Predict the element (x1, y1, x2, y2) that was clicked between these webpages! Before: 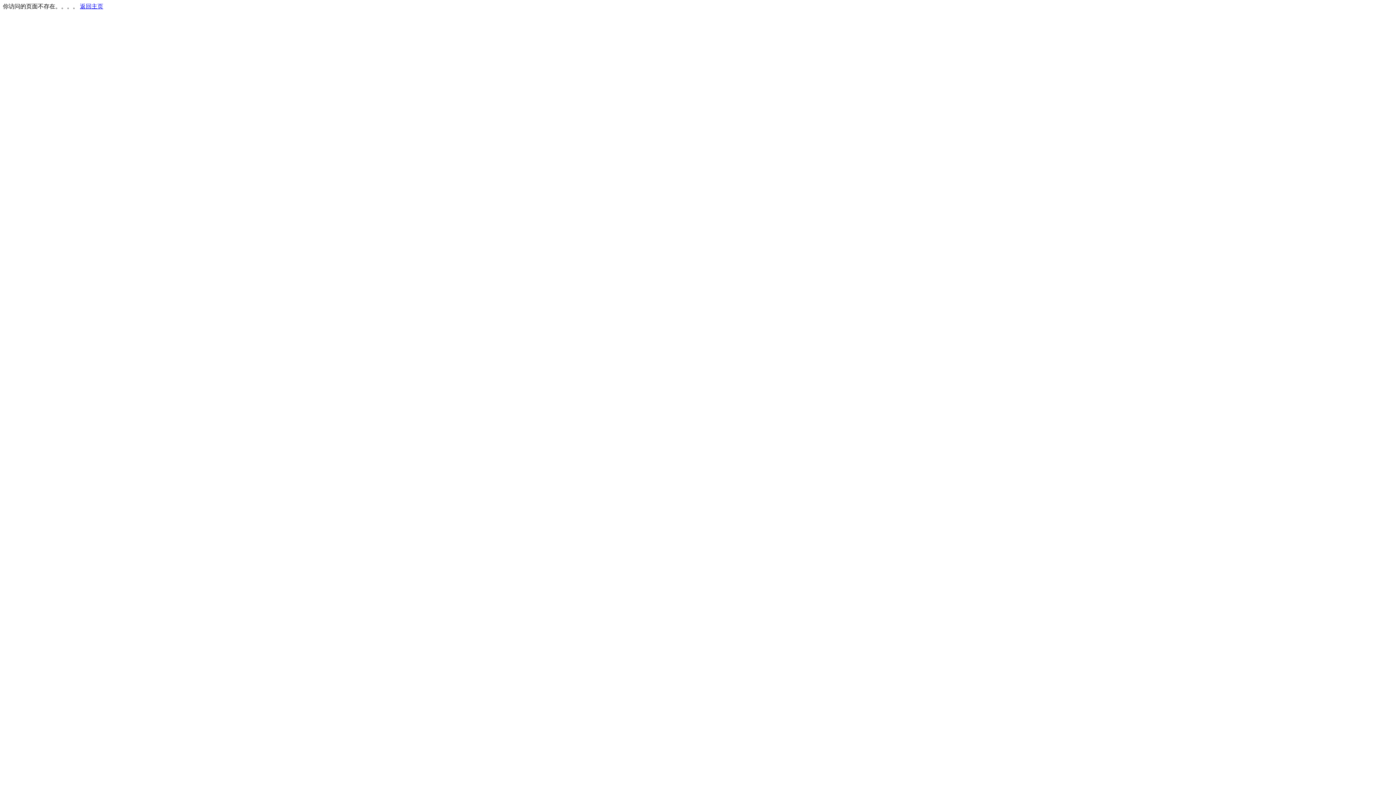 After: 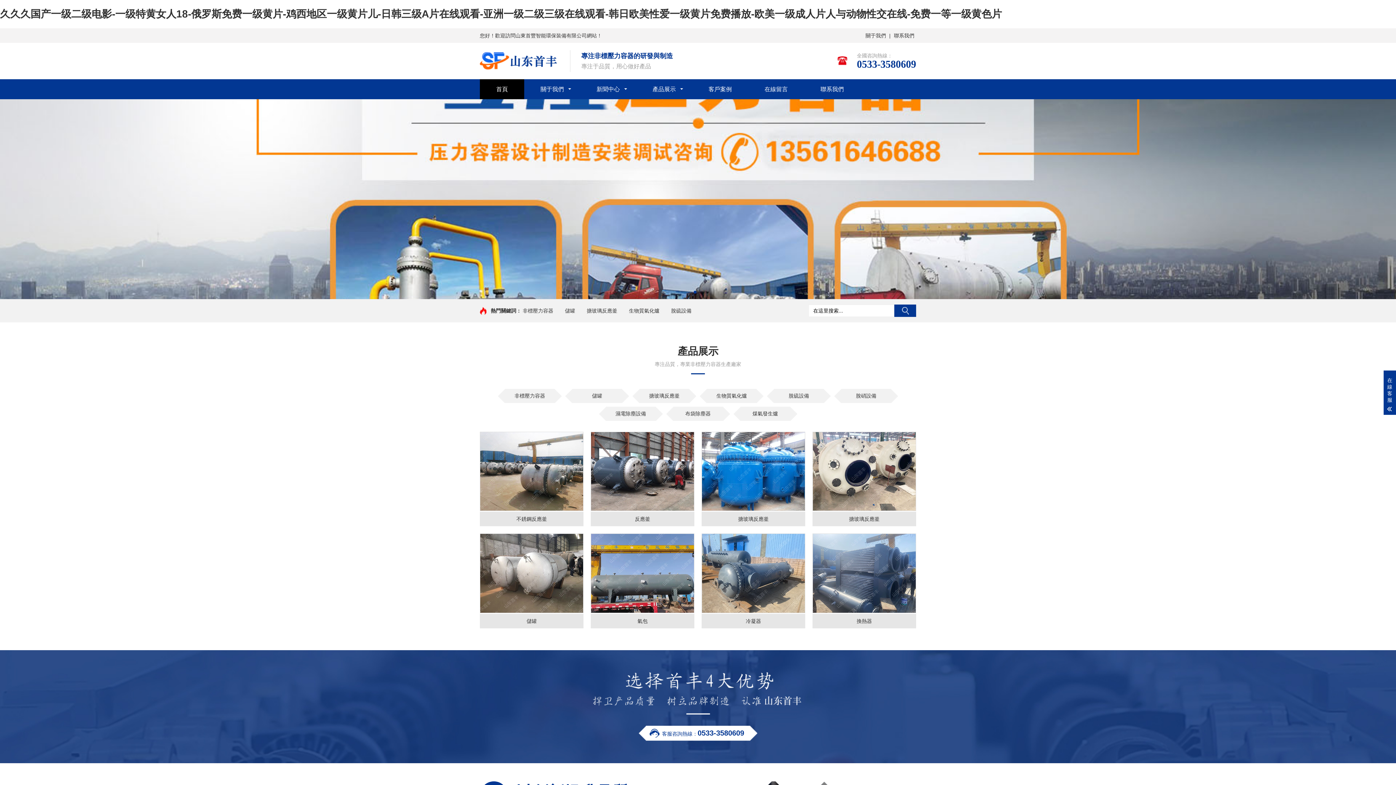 Action: label: 返回主页 bbox: (80, 3, 103, 9)